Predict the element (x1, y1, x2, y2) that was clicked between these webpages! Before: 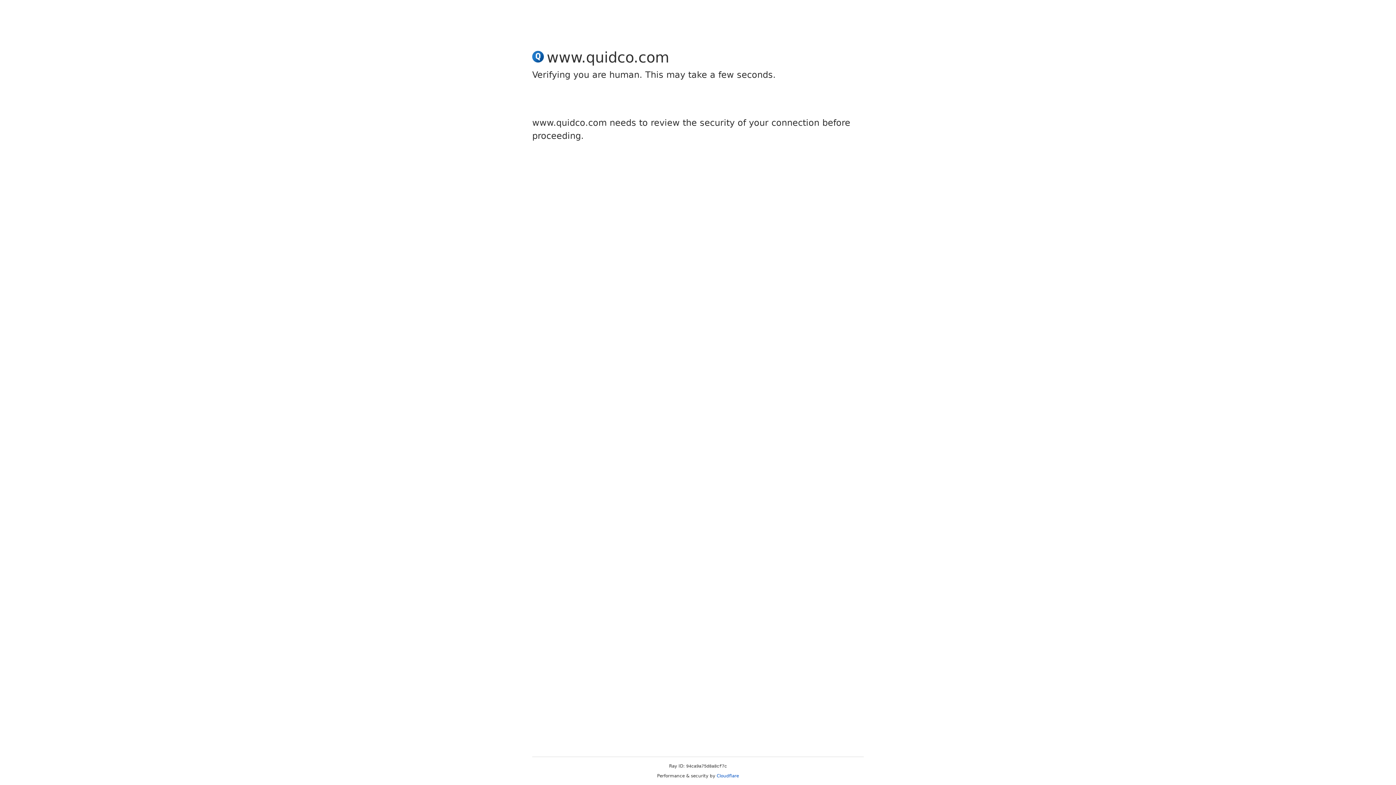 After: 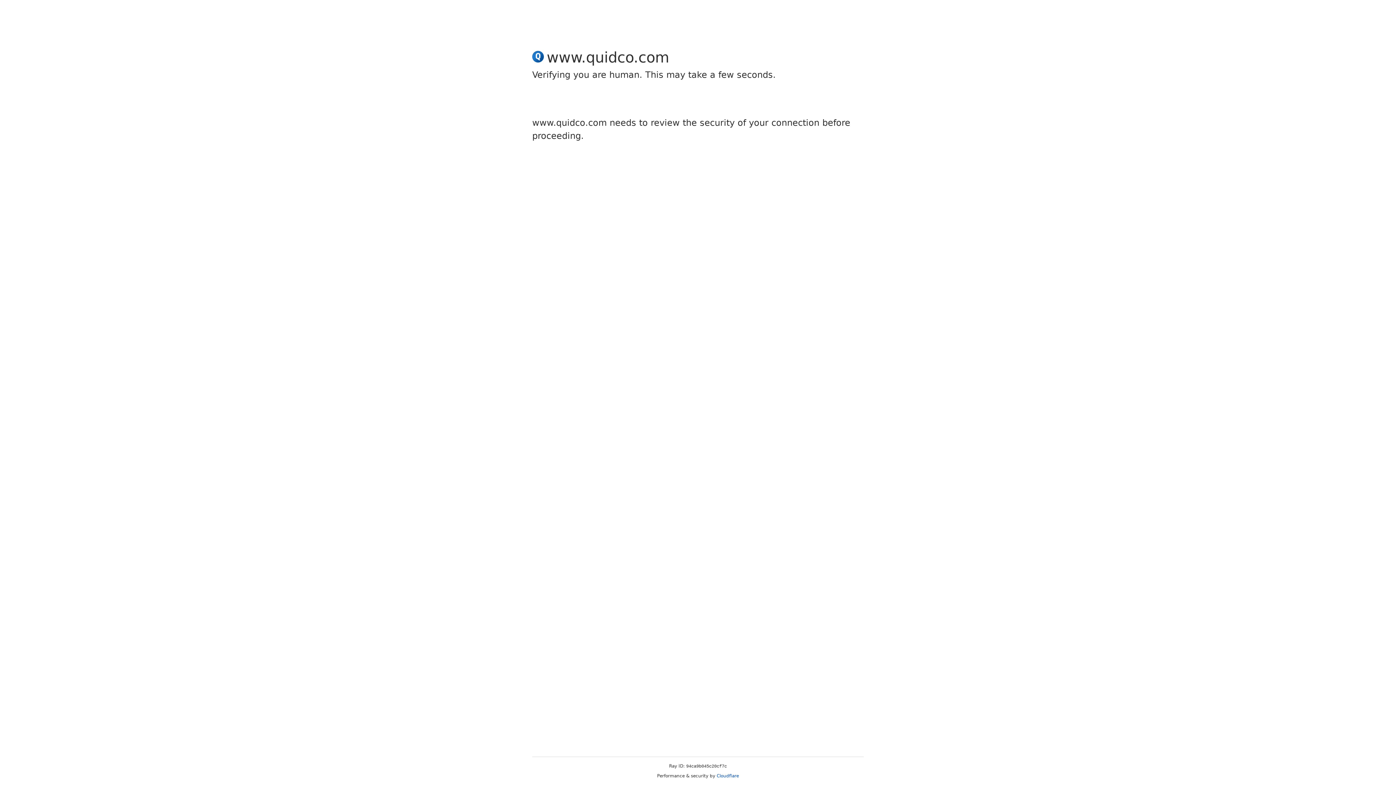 Action: bbox: (716, 773, 739, 778) label: Cloudflare